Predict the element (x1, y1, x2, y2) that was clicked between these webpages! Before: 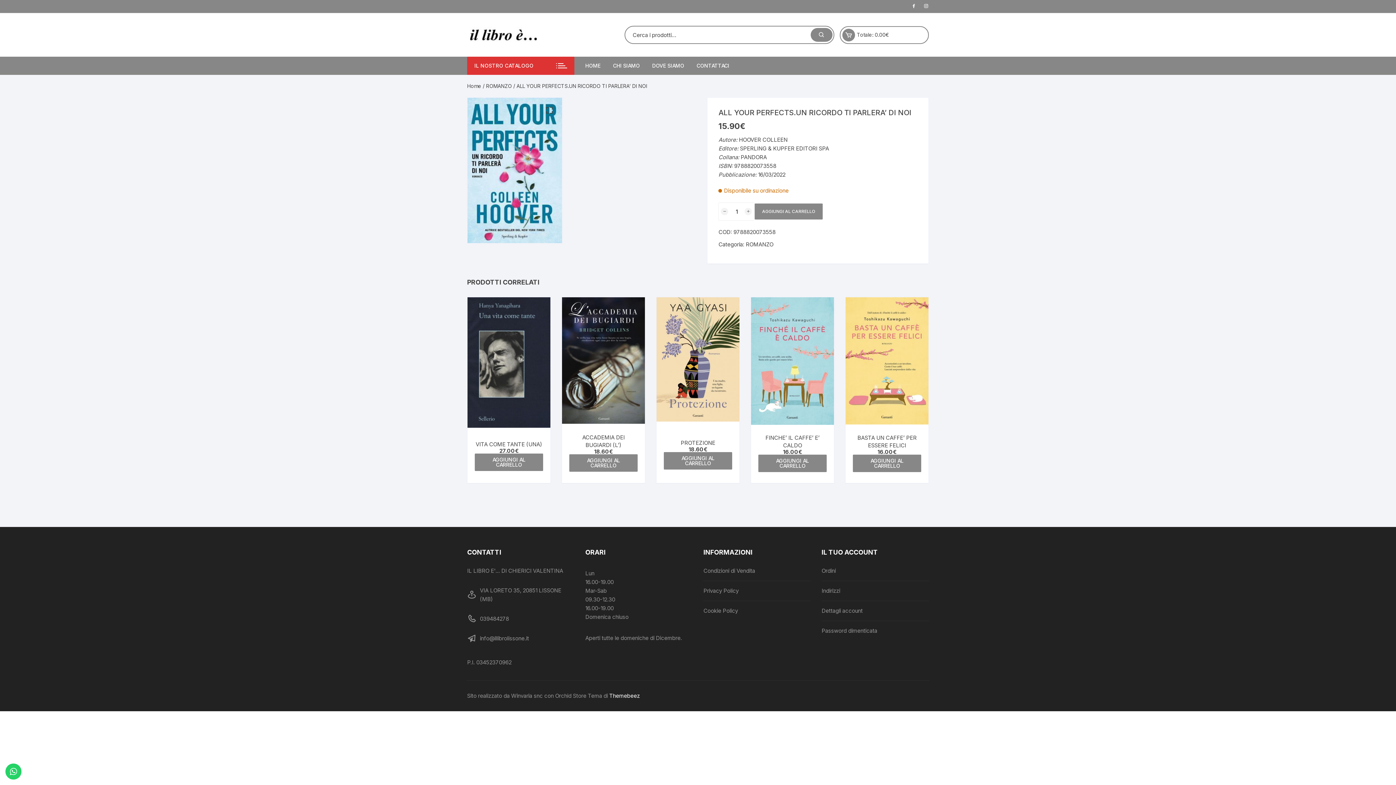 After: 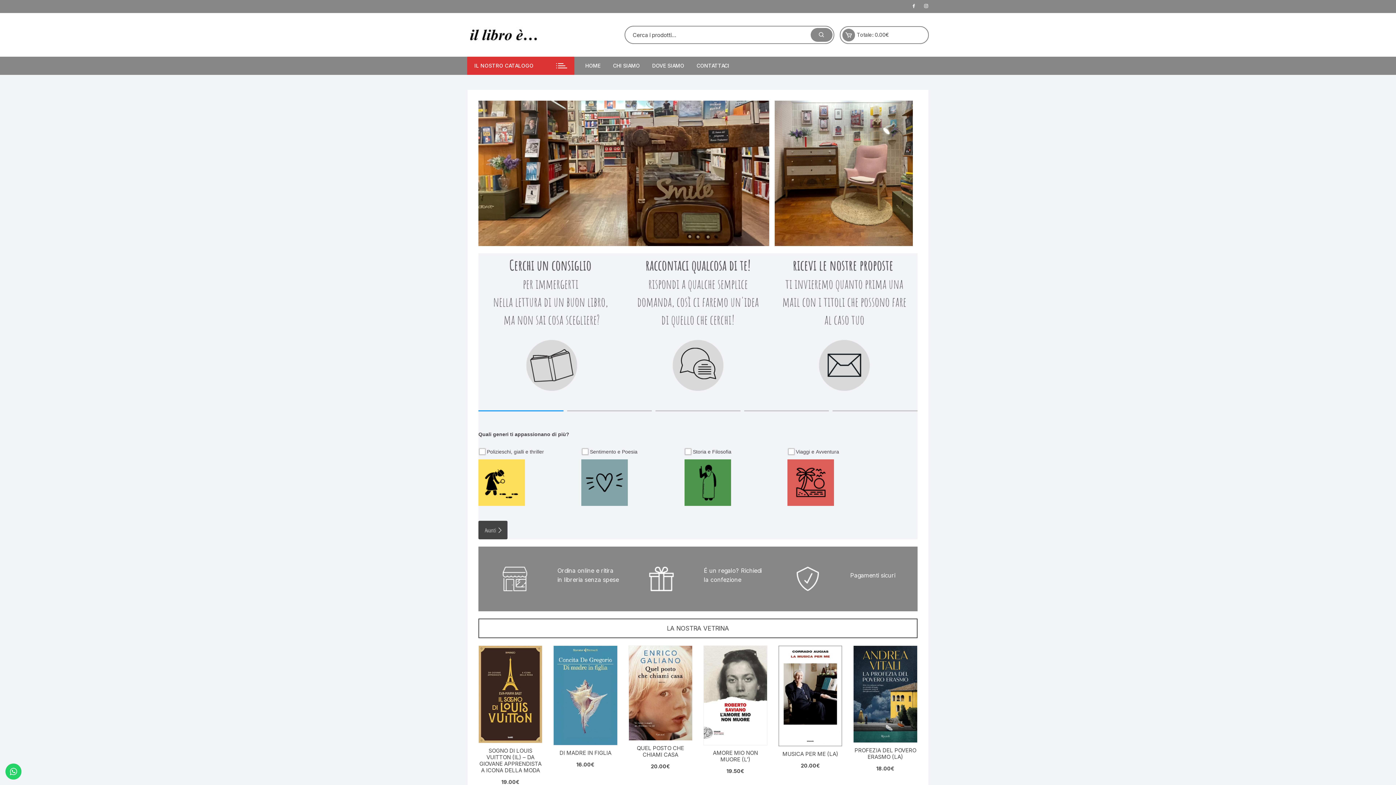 Action: bbox: (585, 56, 606, 74) label: HOME